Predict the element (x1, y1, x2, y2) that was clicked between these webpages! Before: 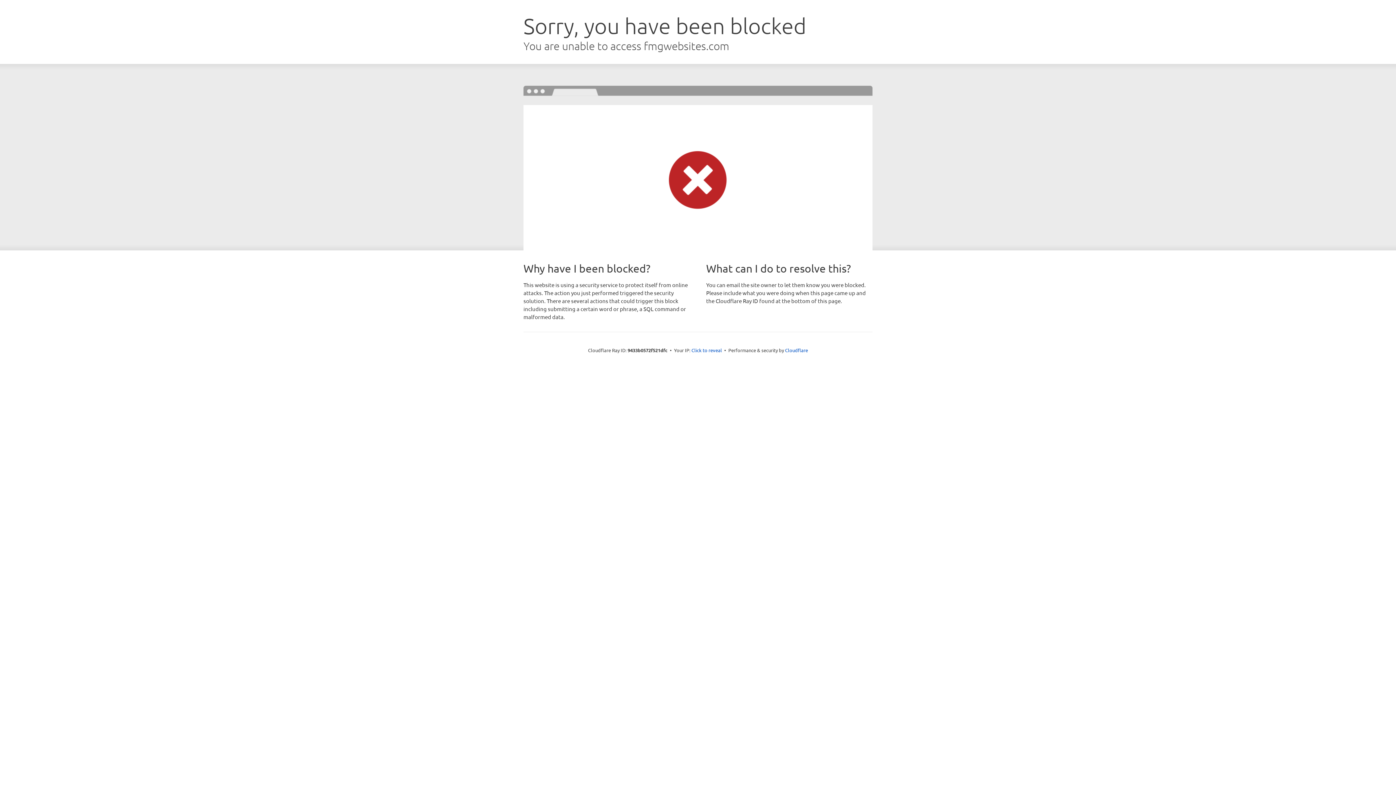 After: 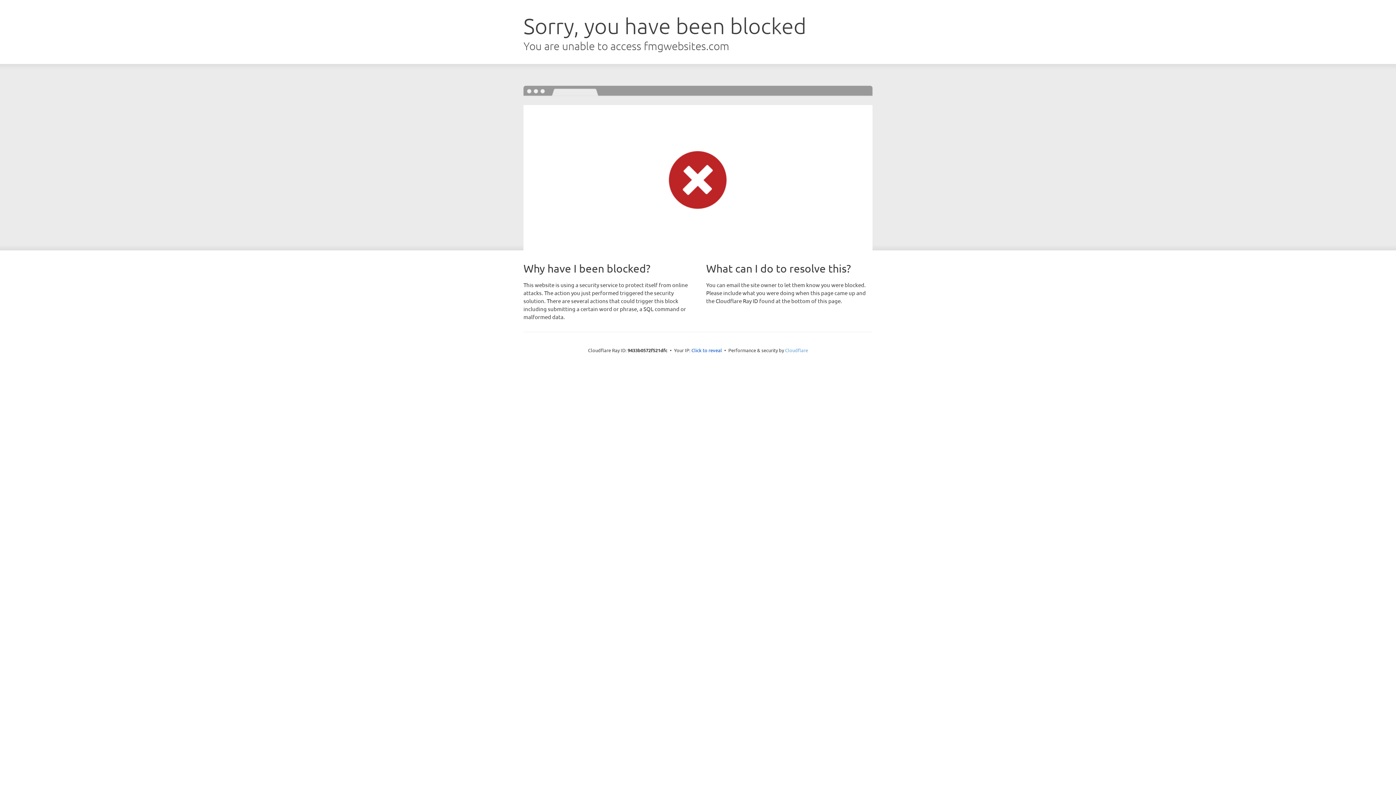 Action: label: Cloudflare bbox: (785, 347, 808, 353)